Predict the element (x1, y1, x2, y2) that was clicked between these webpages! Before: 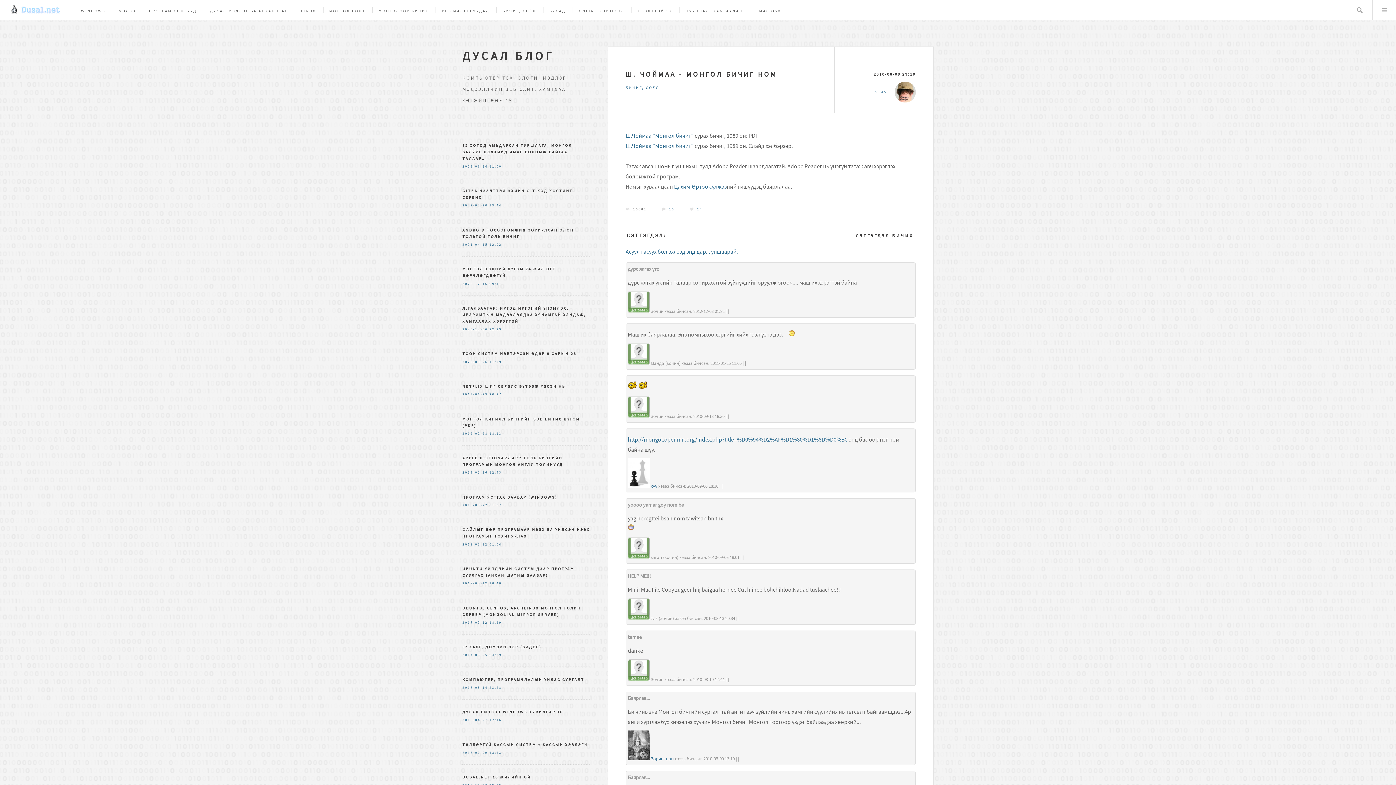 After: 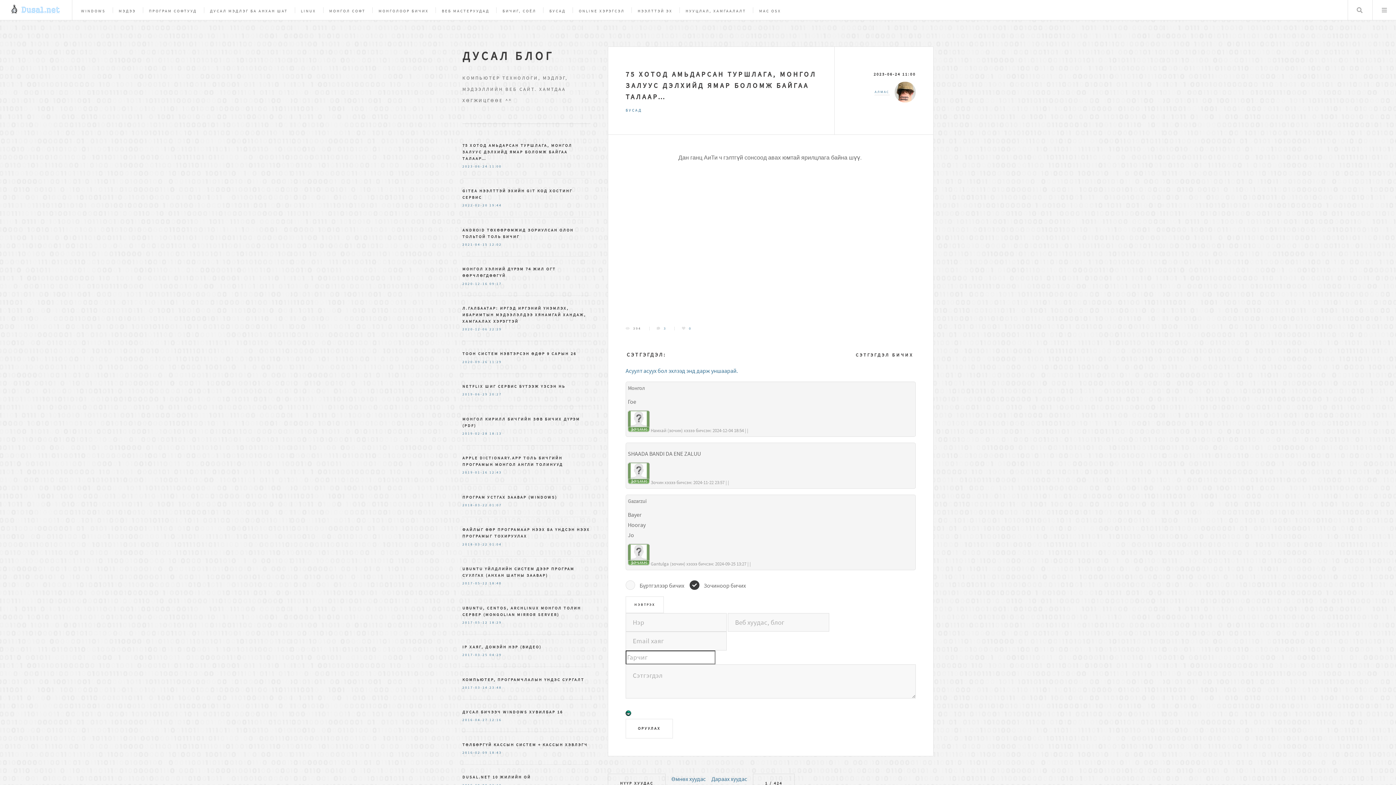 Action: bbox: (489, 164, 501, 168) label: 11:00